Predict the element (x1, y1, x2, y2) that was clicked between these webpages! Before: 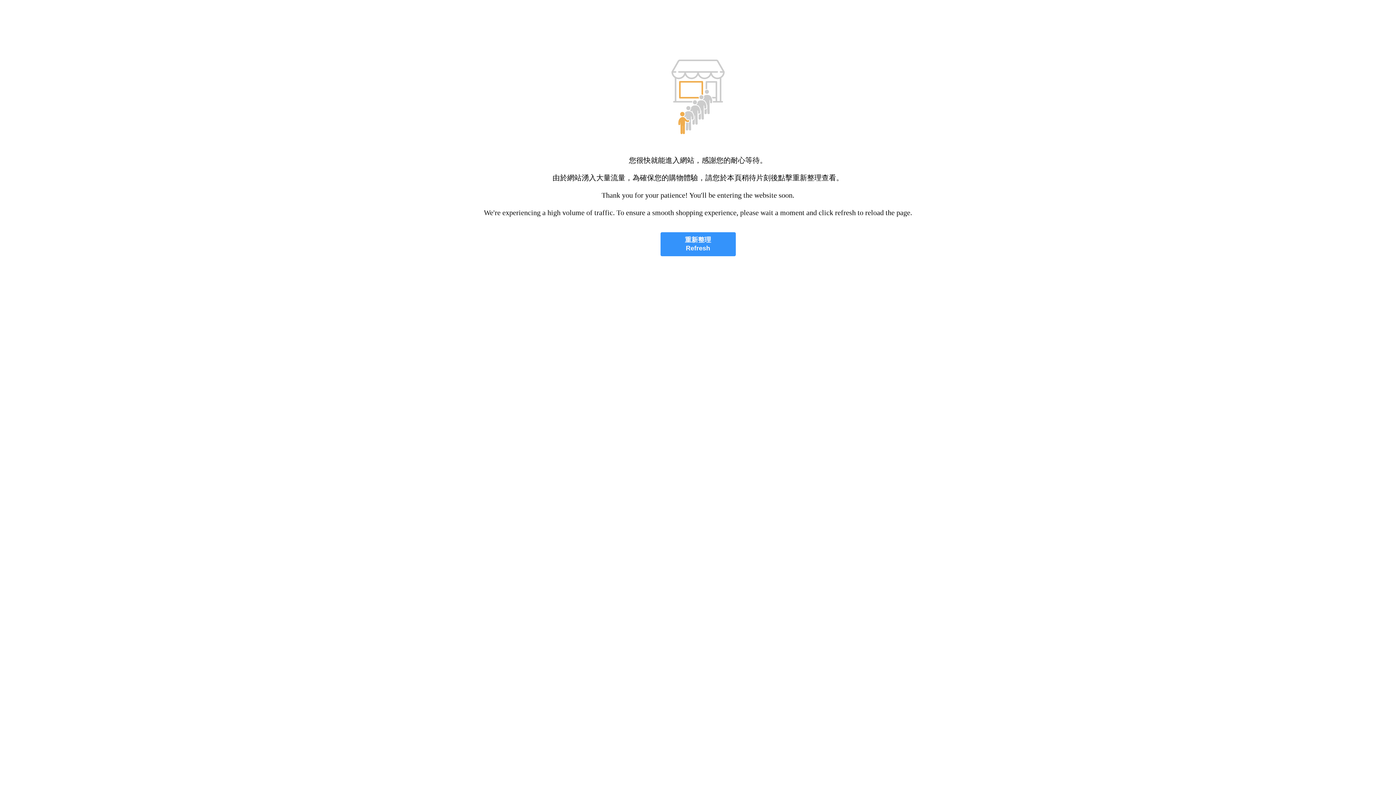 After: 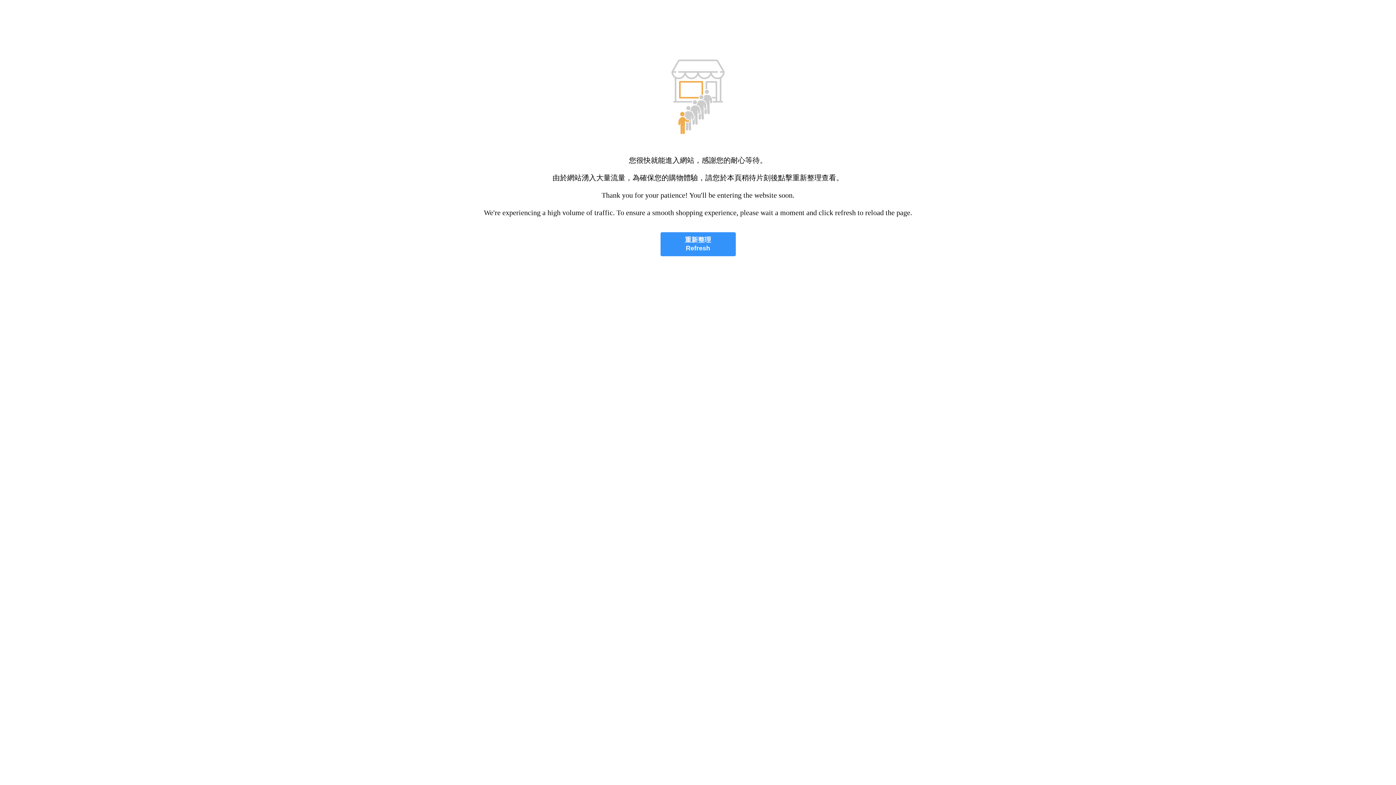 Action: bbox: (660, 232, 735, 256) label: 重新整理
Refresh